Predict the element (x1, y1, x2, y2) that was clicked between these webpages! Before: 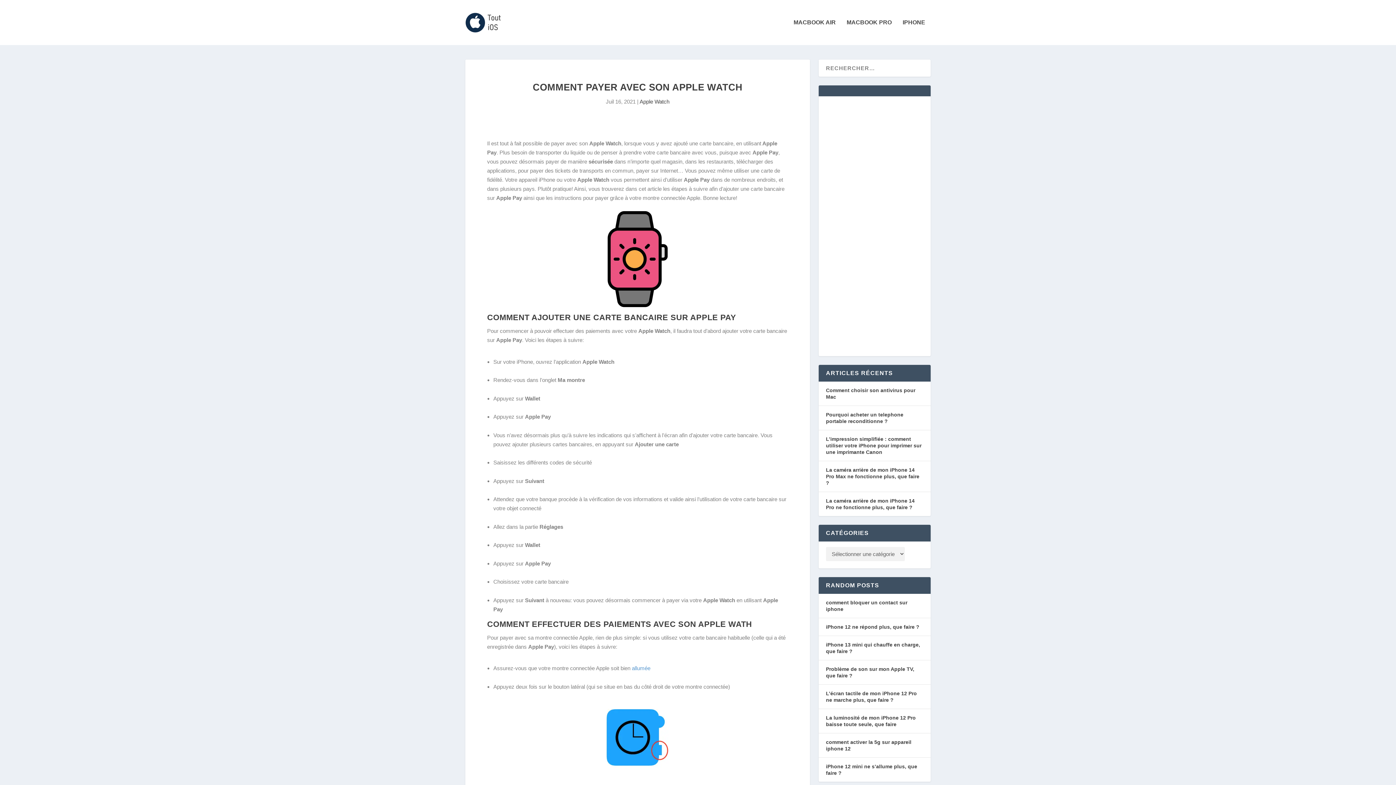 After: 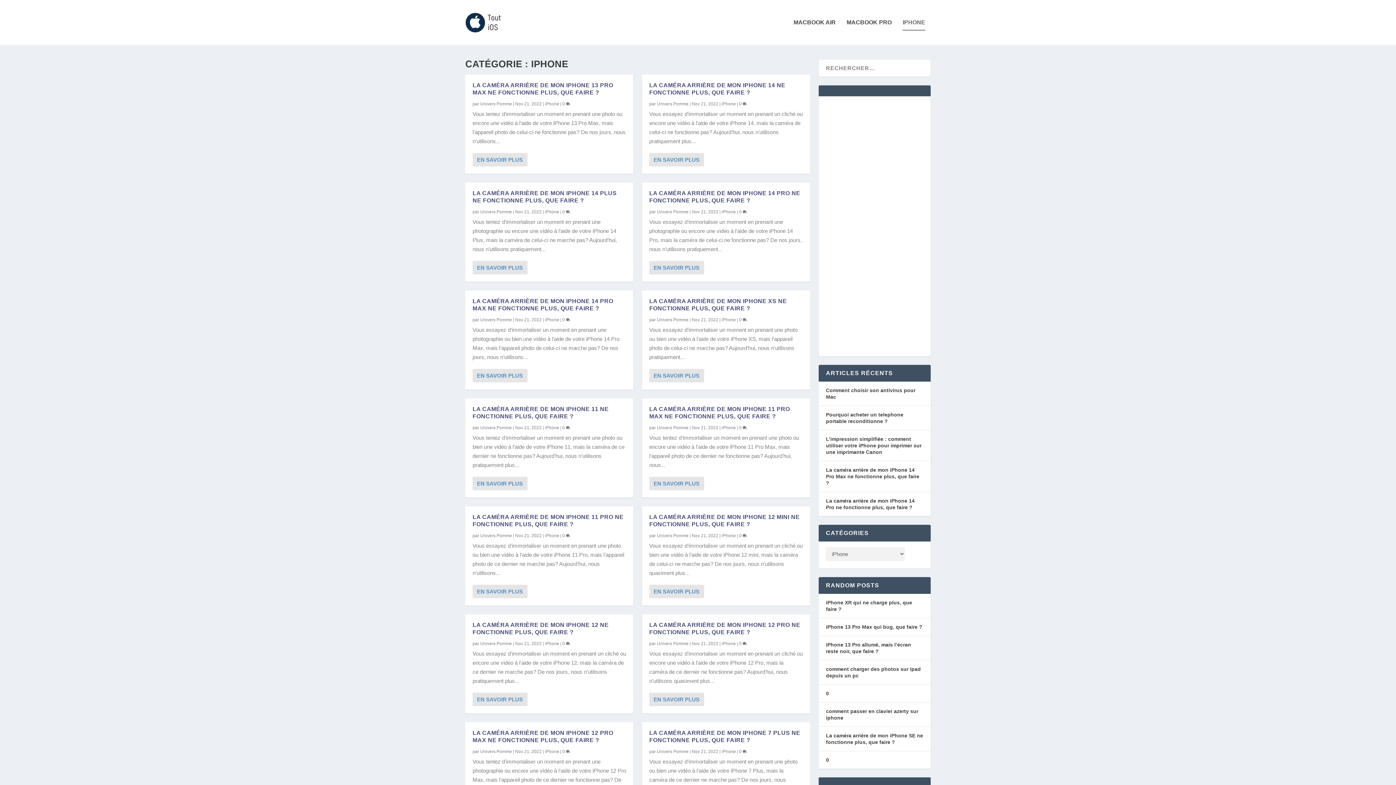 Action: bbox: (902, 19, 925, 45) label: IPHONE